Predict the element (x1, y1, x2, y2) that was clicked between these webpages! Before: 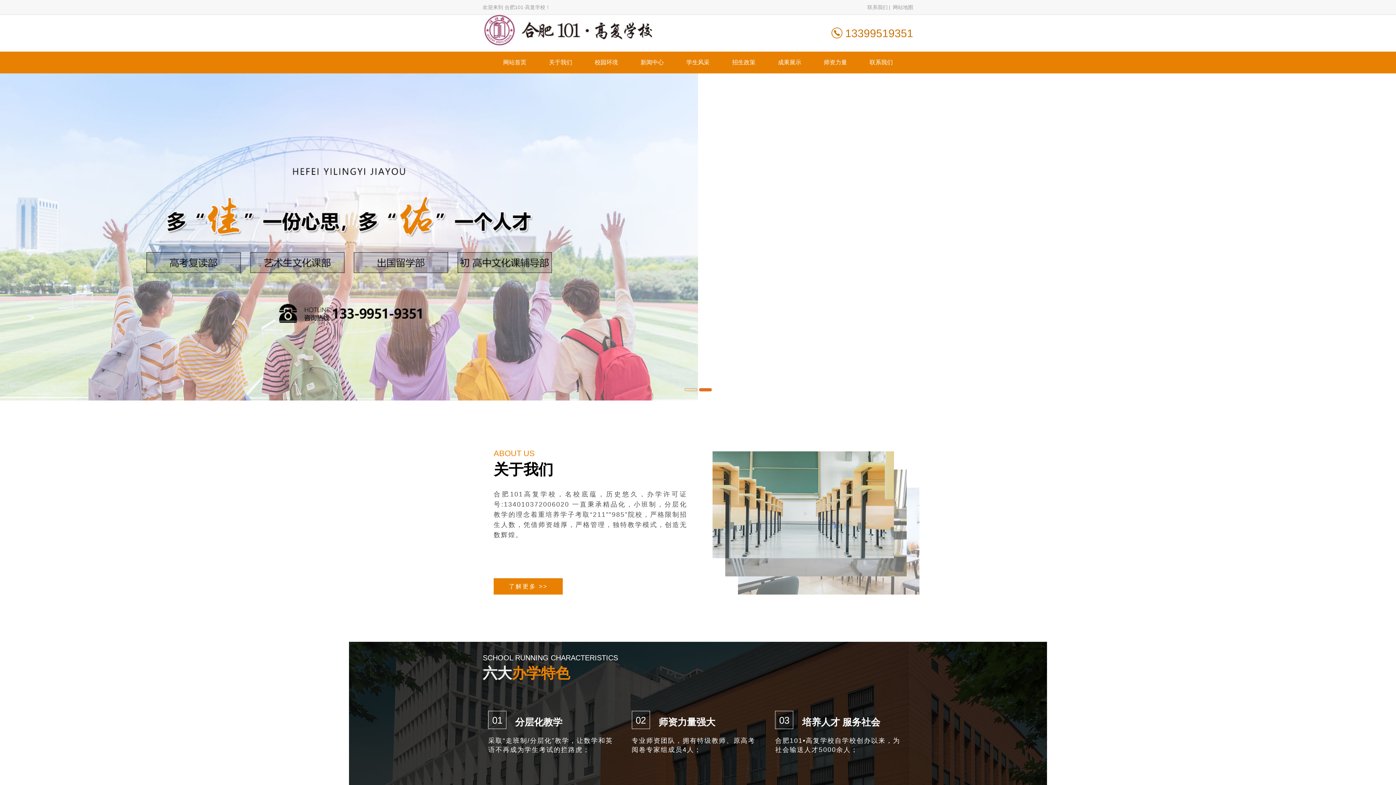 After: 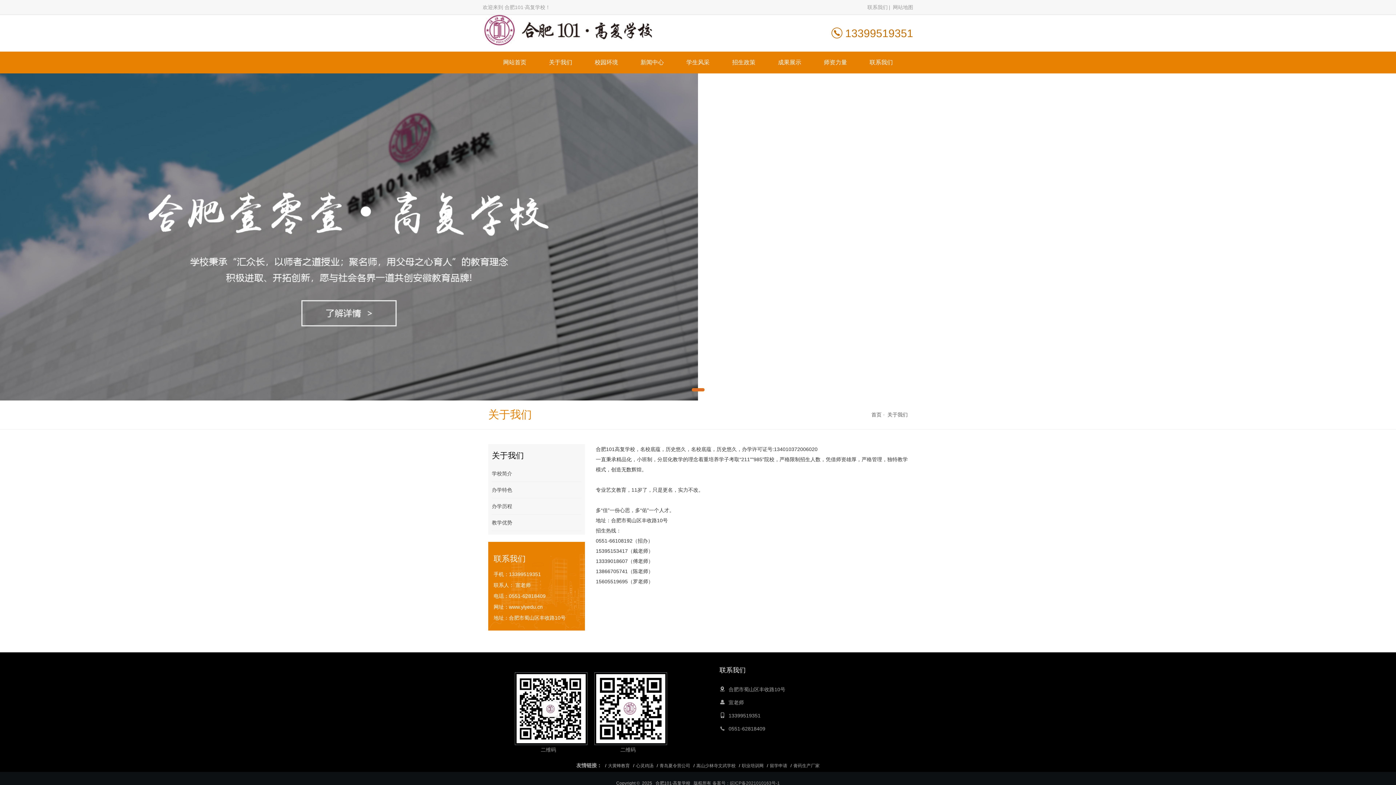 Action: label: 了解更多 >> bbox: (493, 578, 562, 594)